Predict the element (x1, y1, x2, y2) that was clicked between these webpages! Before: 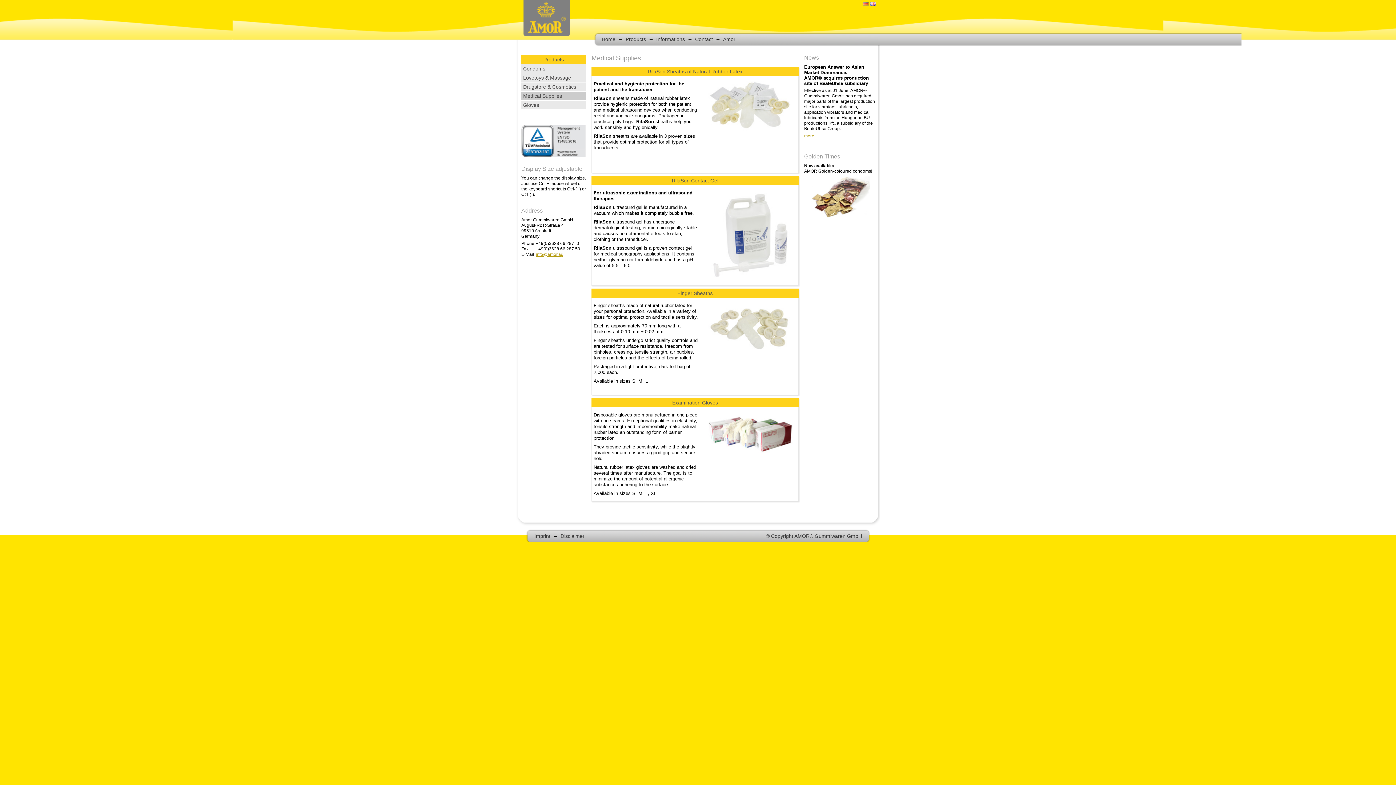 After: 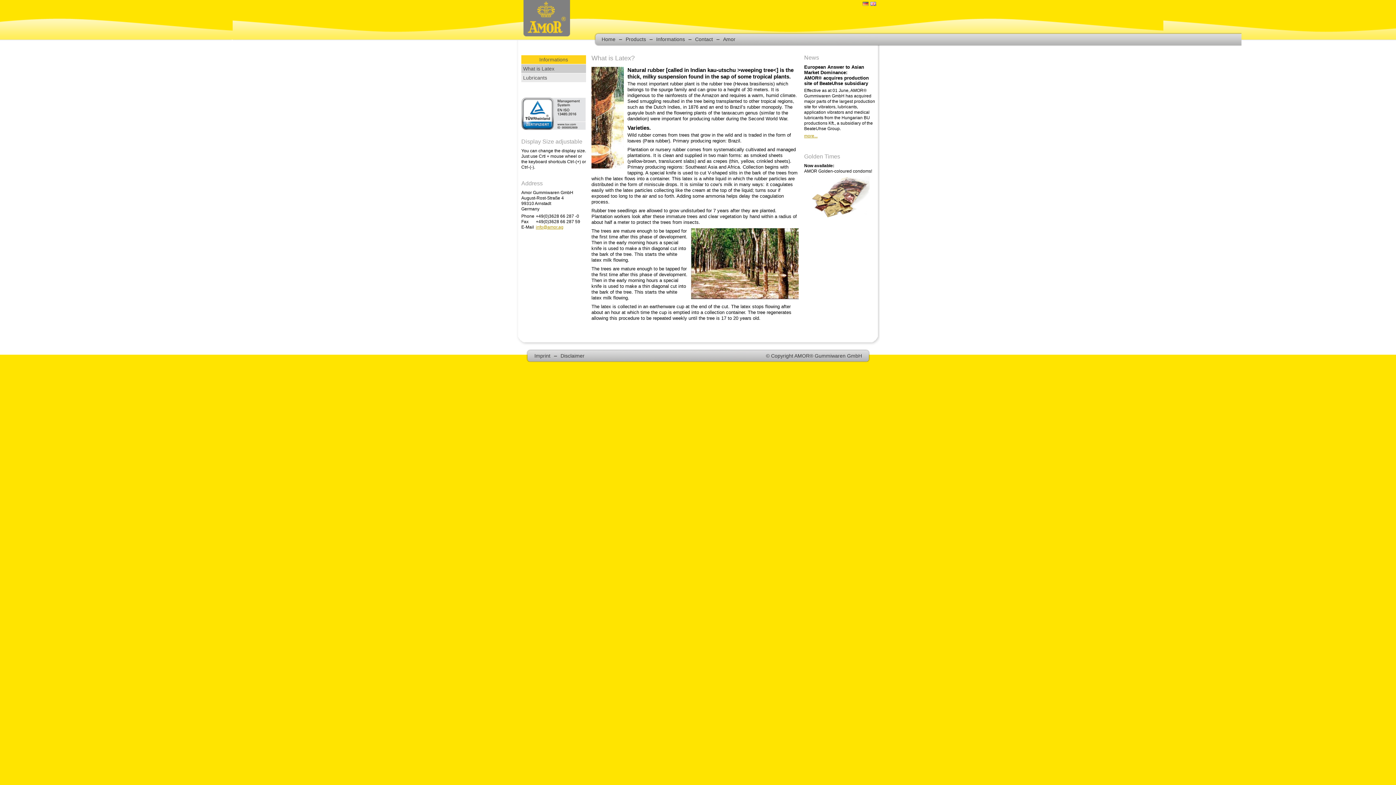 Action: label: Informations bbox: (652, 36, 688, 43)